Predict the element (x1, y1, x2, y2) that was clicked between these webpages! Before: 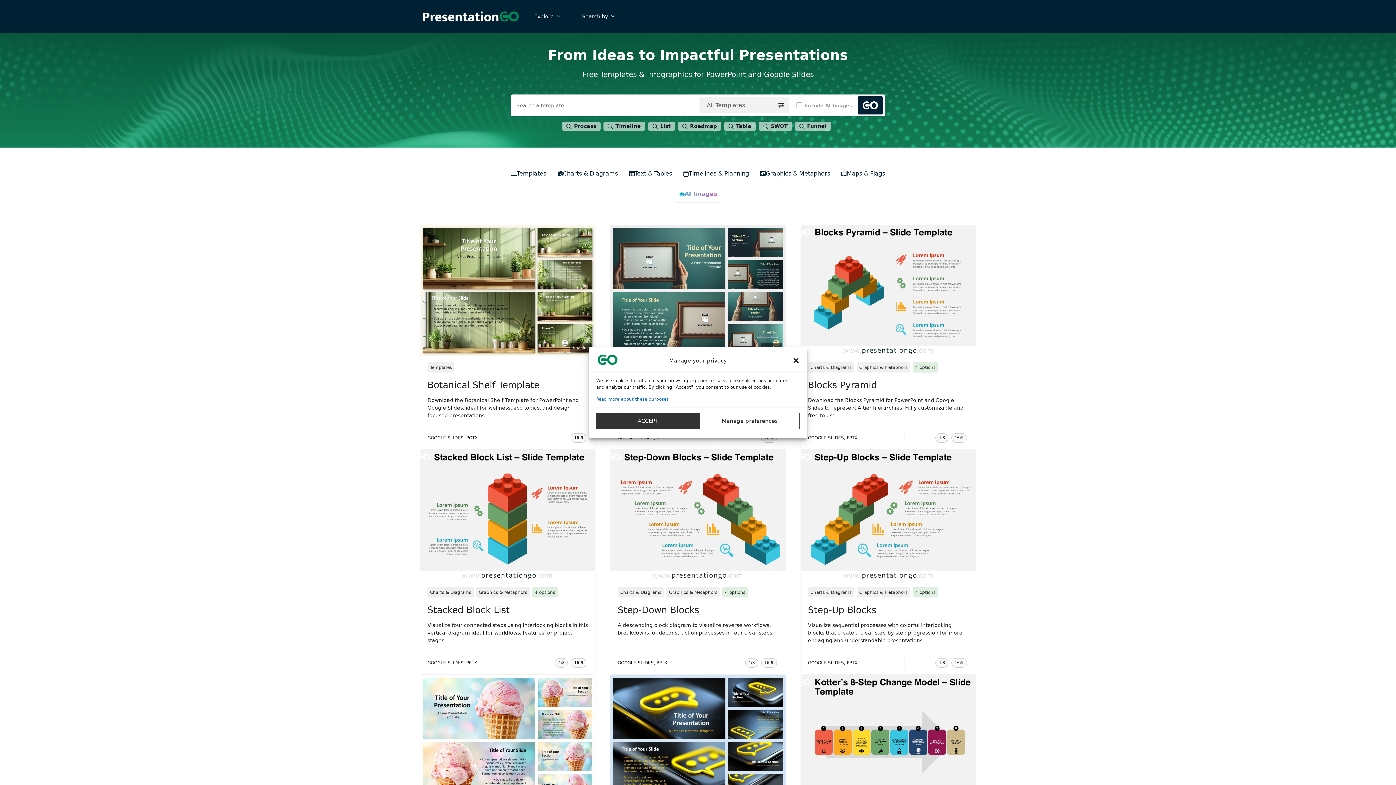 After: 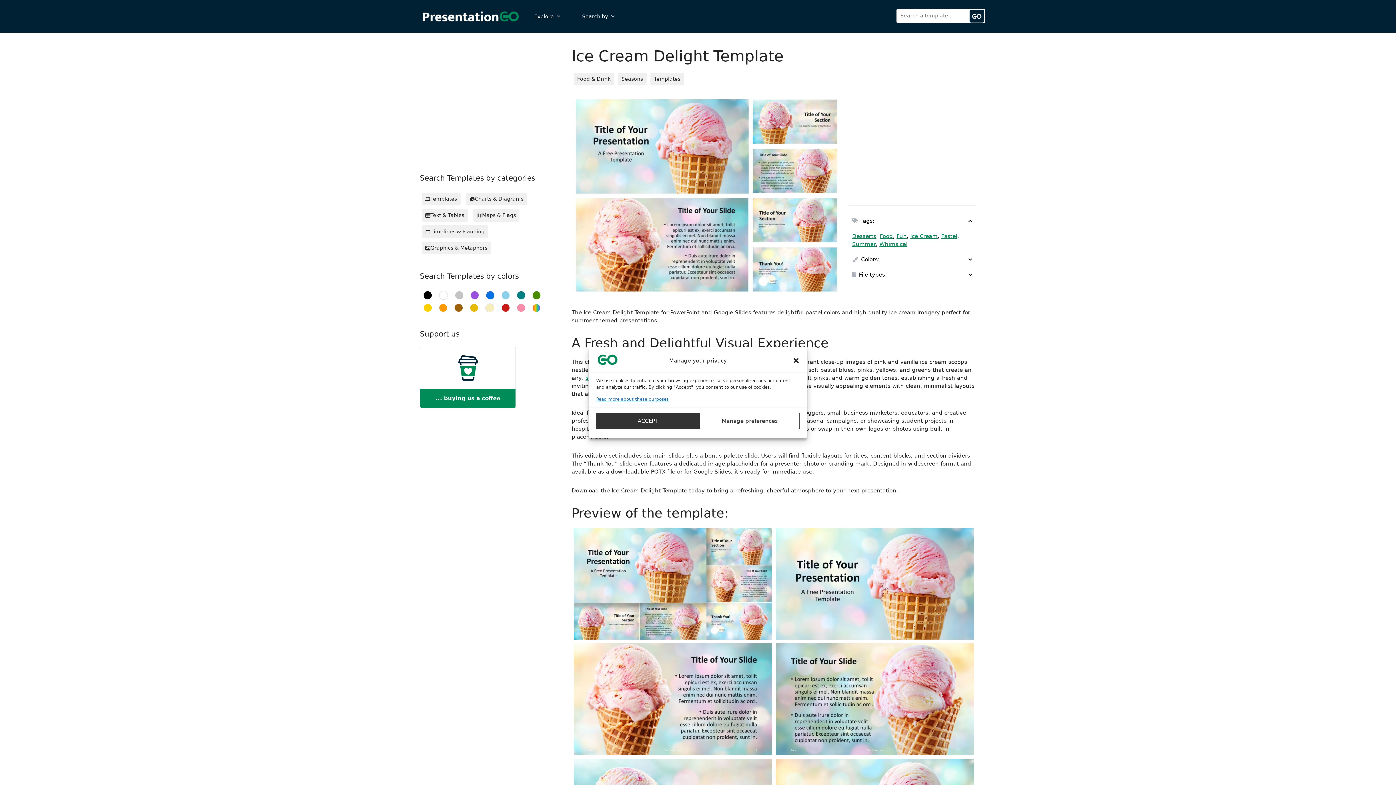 Action: bbox: (420, 737, 595, 743)